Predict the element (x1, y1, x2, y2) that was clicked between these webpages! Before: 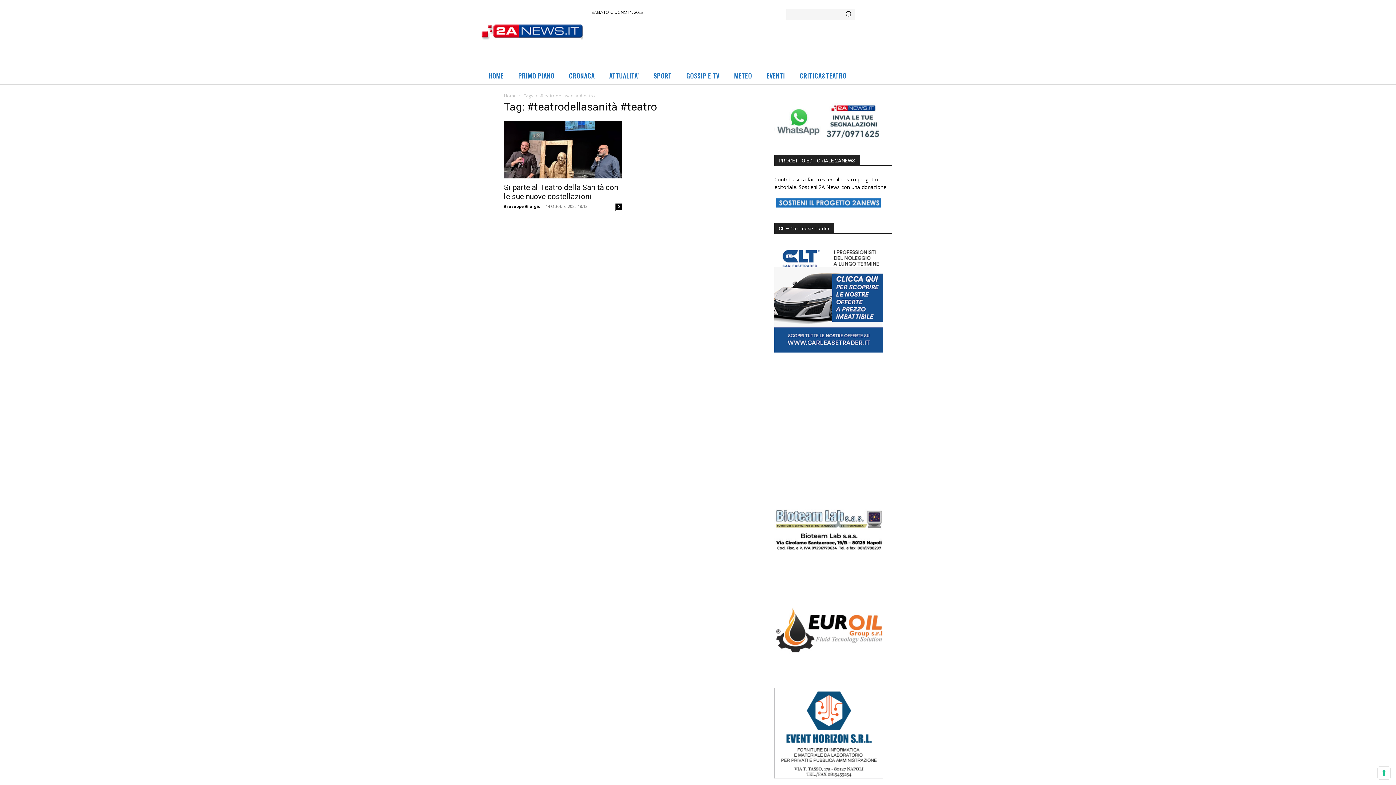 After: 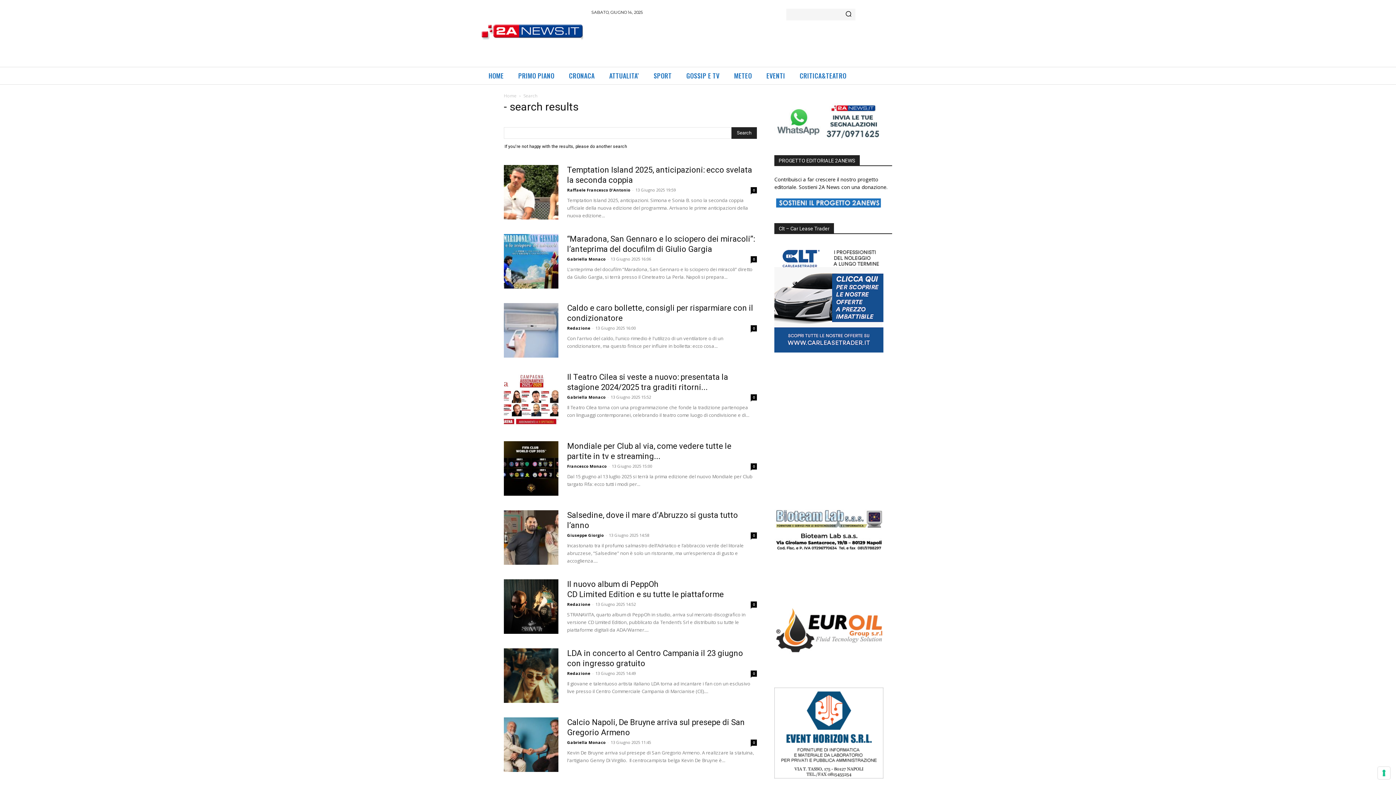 Action: label: Search bbox: (841, 8, 855, 20)